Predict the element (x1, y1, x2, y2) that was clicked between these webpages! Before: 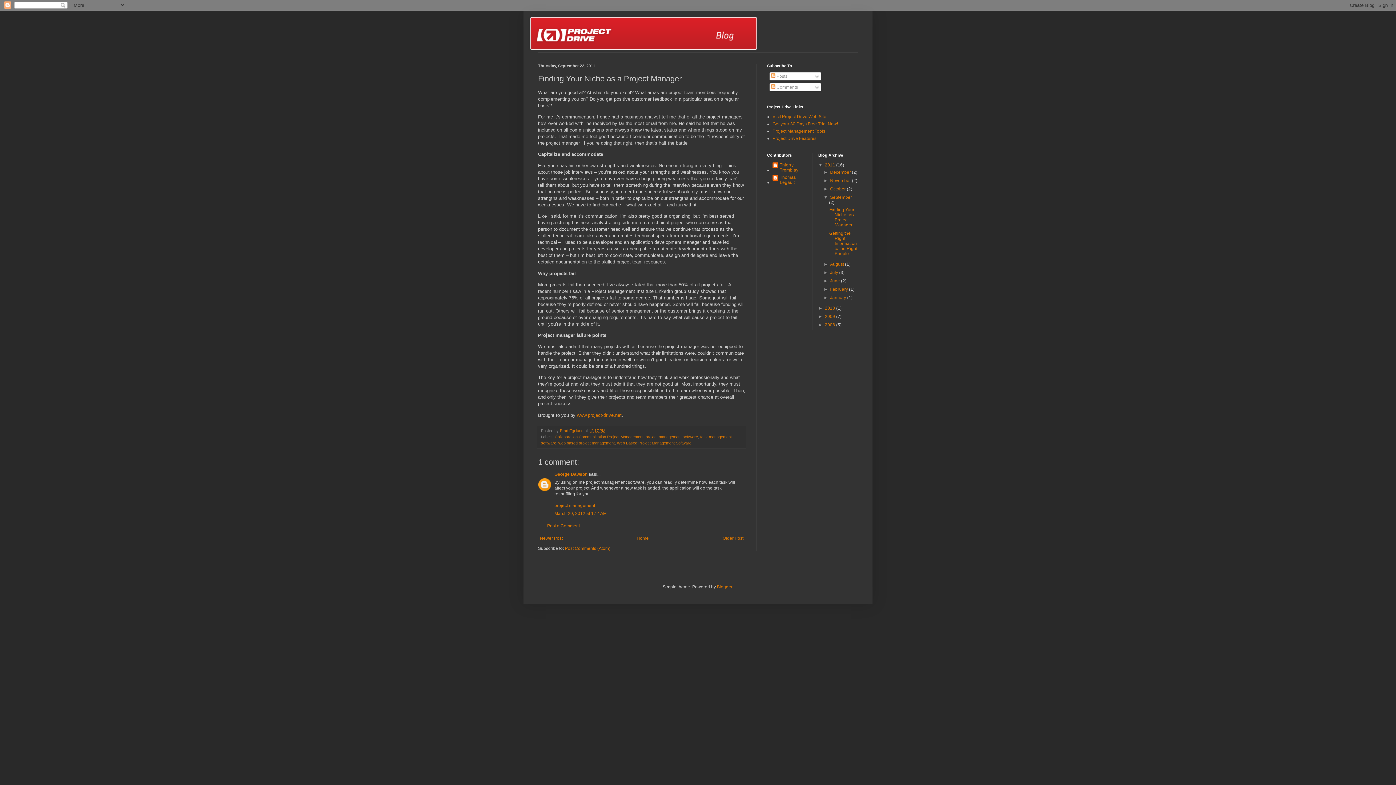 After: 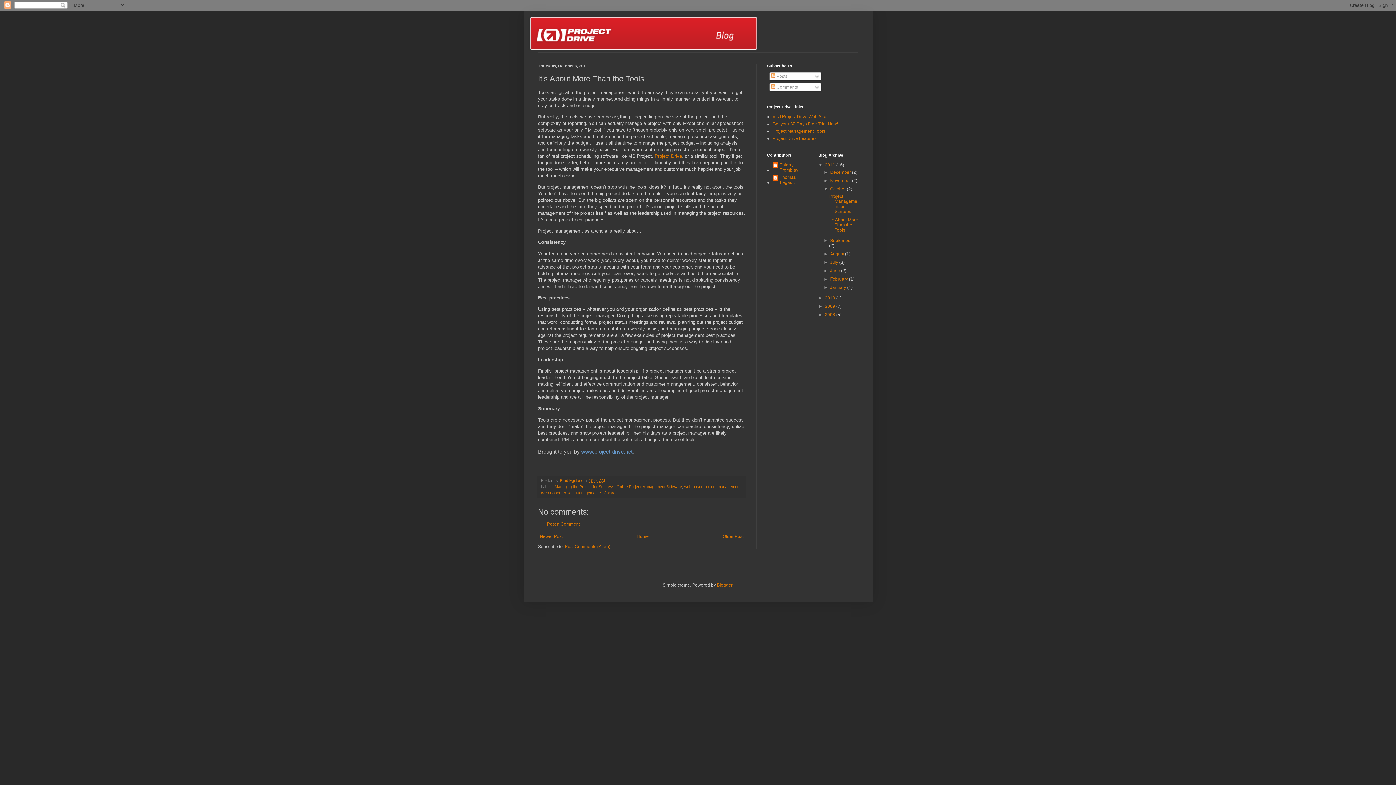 Action: label: Newer Post bbox: (538, 534, 564, 542)